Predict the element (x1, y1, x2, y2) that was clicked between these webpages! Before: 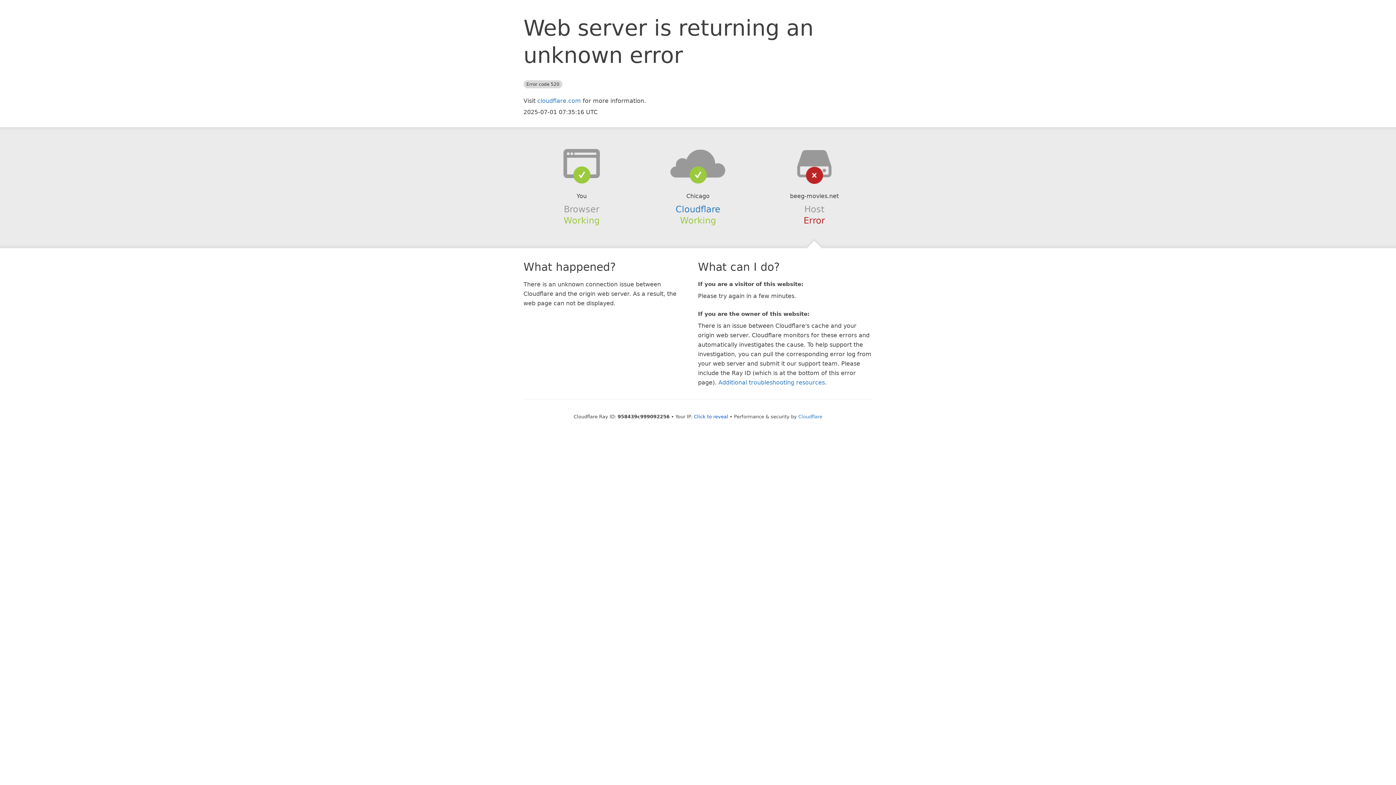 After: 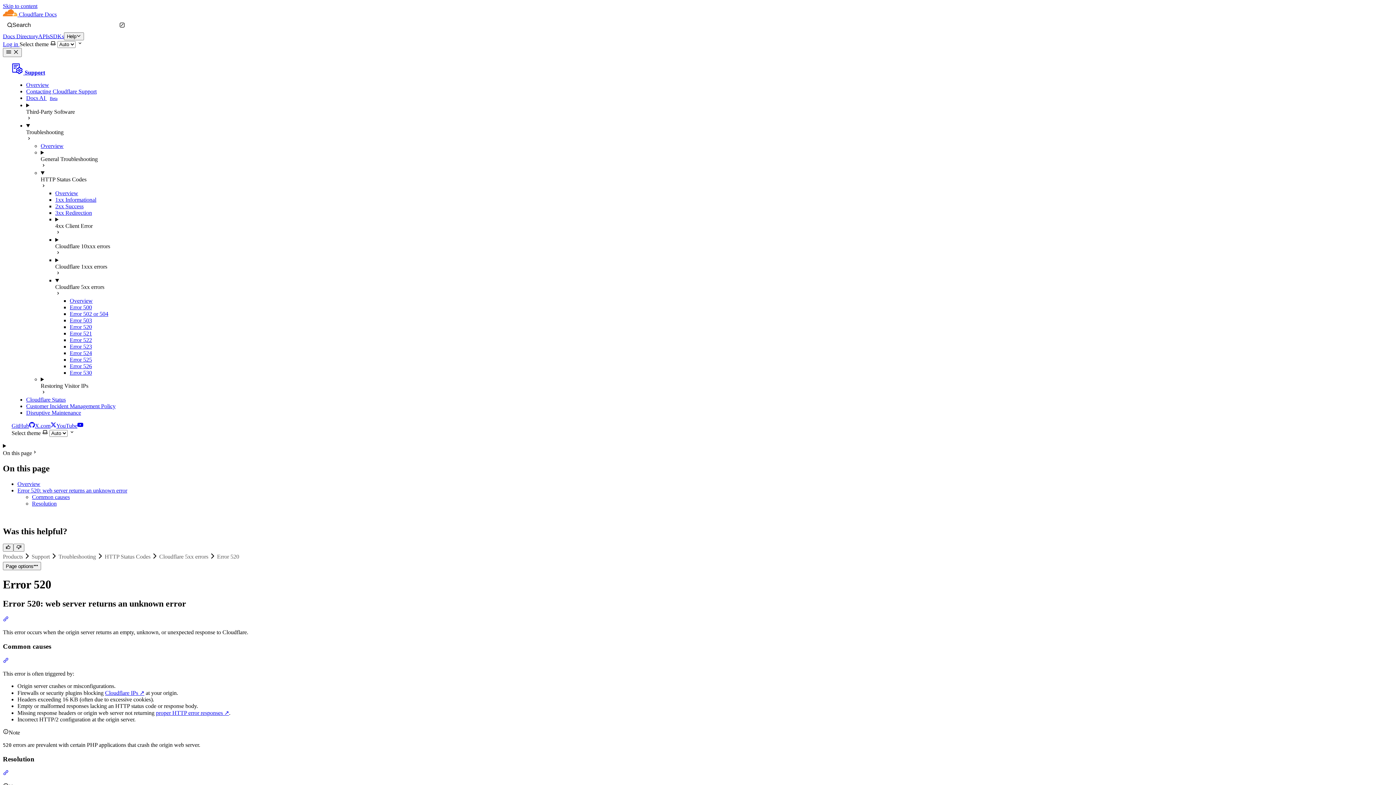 Action: label: Additional troubleshooting resources bbox: (718, 379, 825, 386)